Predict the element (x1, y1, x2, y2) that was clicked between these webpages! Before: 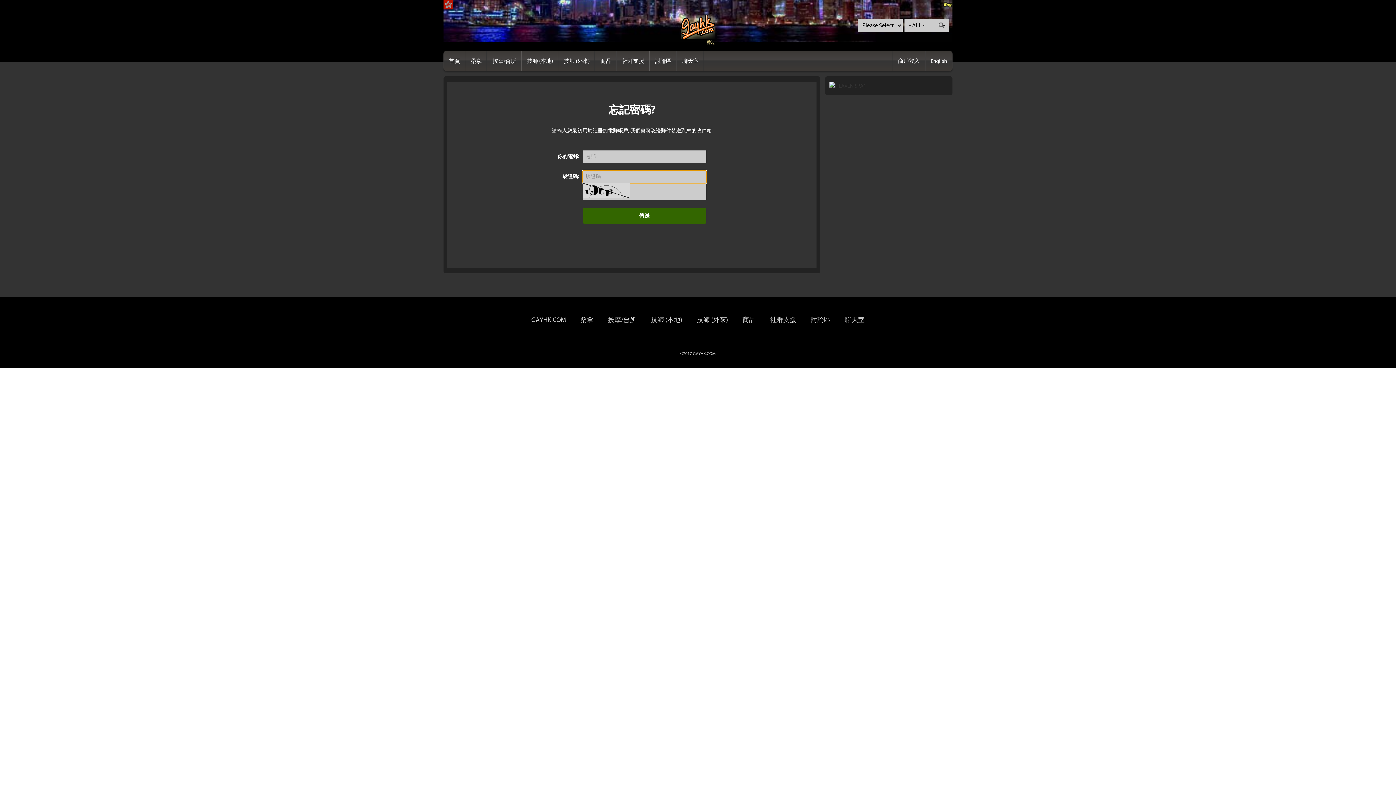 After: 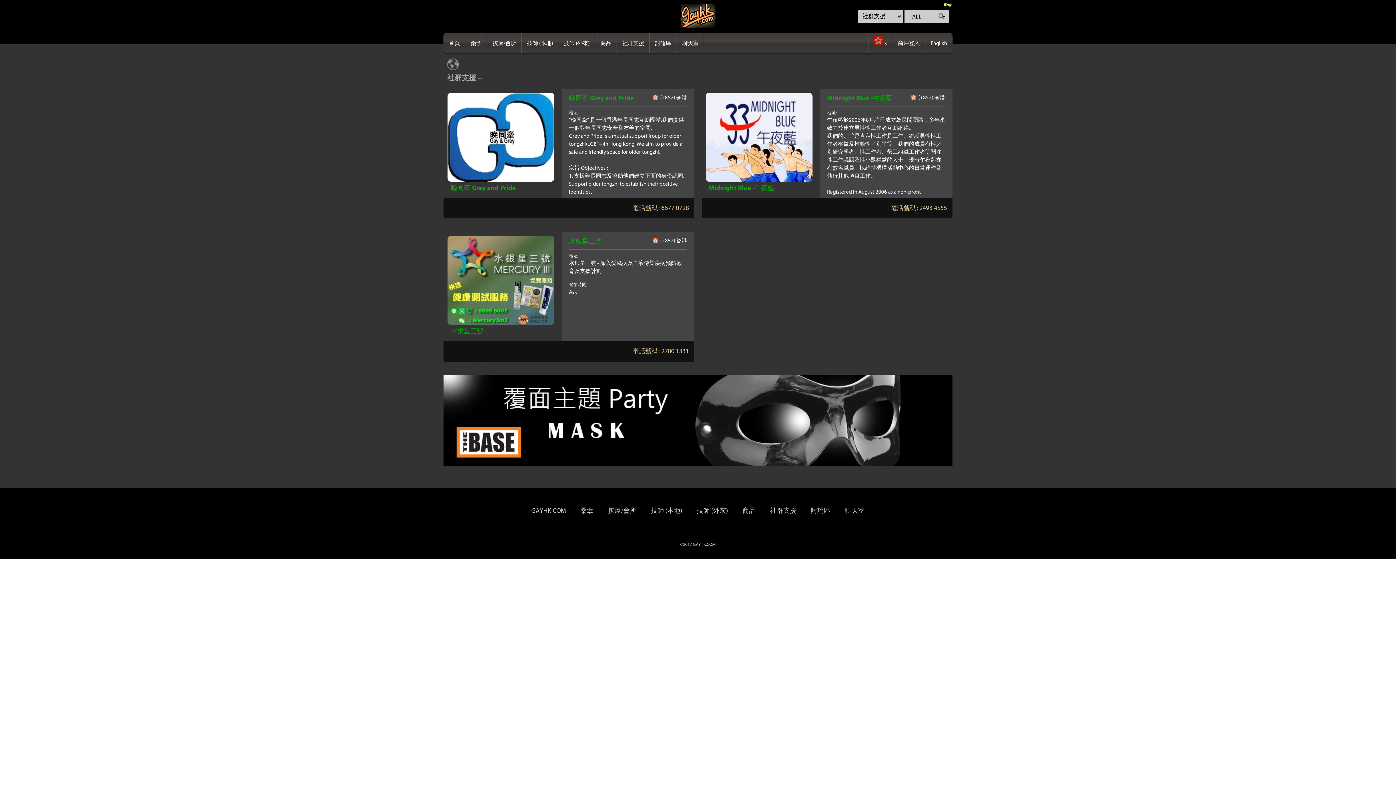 Action: bbox: (770, 315, 796, 325) label: 社群支援